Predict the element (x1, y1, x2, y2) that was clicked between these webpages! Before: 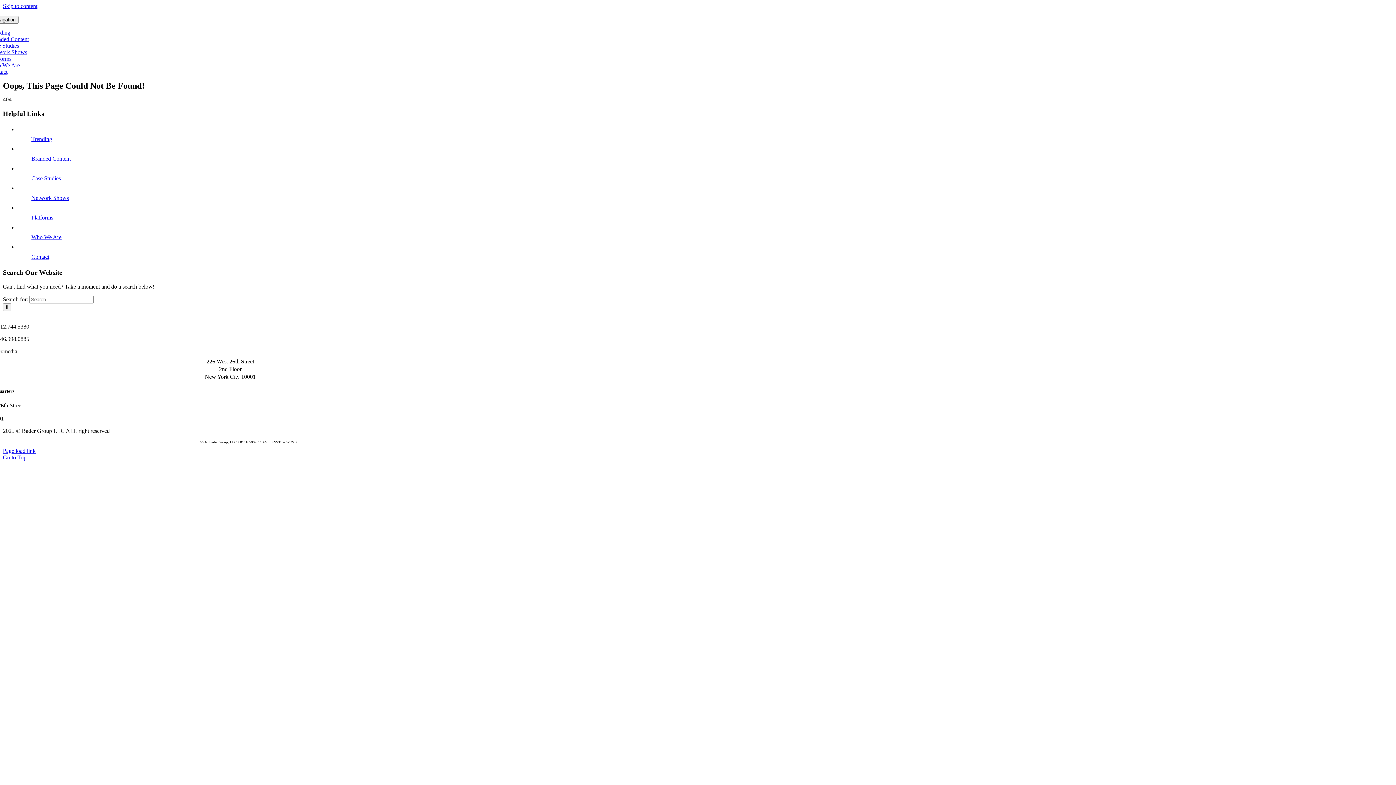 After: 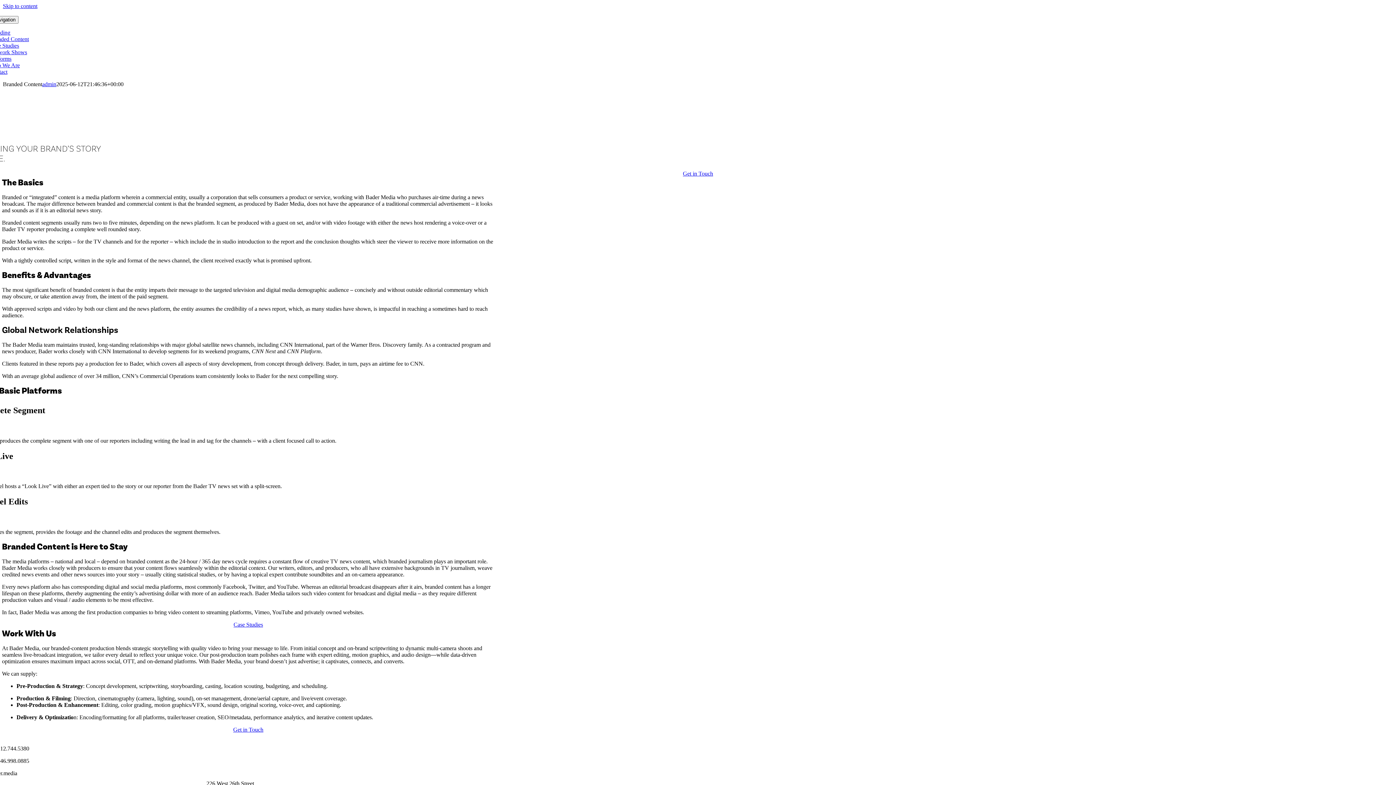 Action: label: Branded Content bbox: (31, 155, 70, 161)